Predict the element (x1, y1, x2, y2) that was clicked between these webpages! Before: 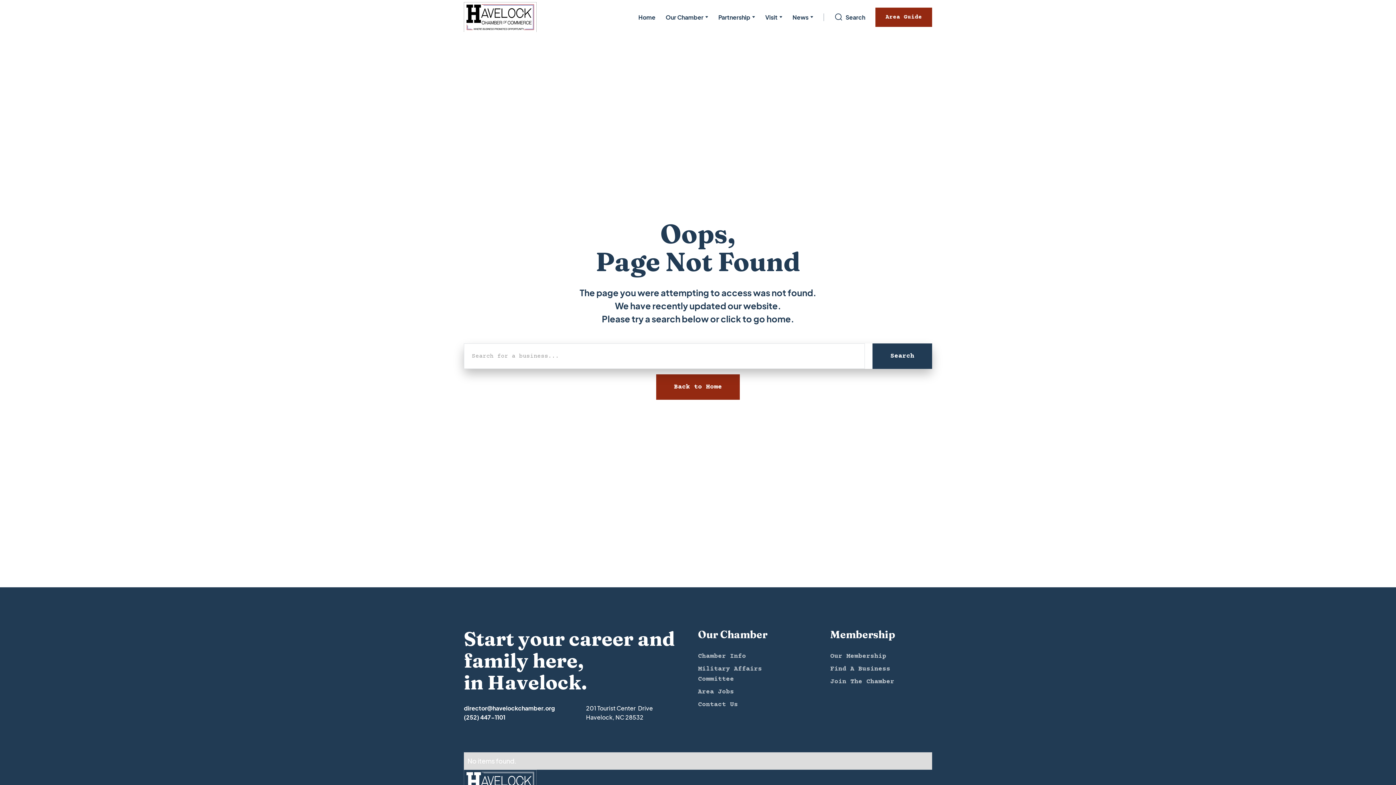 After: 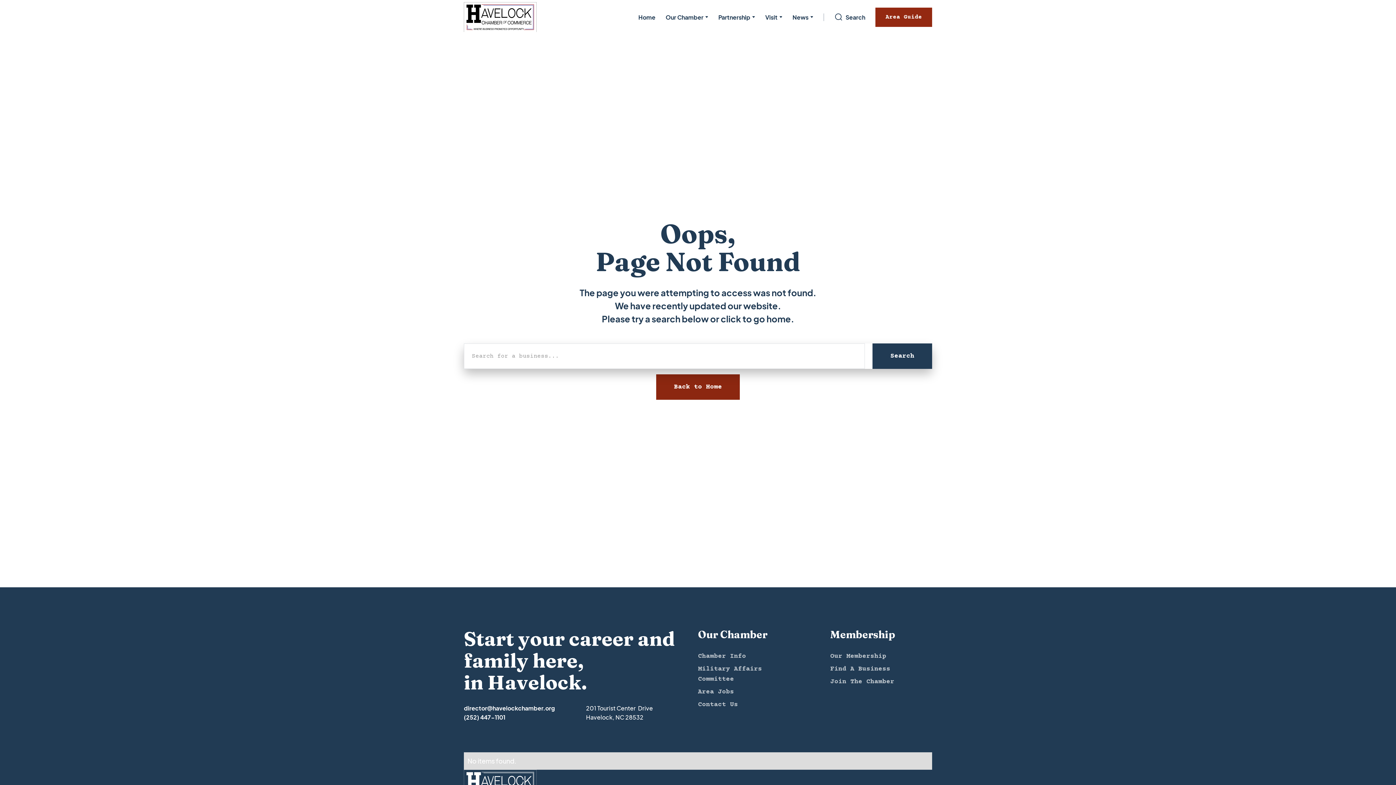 Action: label: Back to Home bbox: (656, 374, 740, 400)